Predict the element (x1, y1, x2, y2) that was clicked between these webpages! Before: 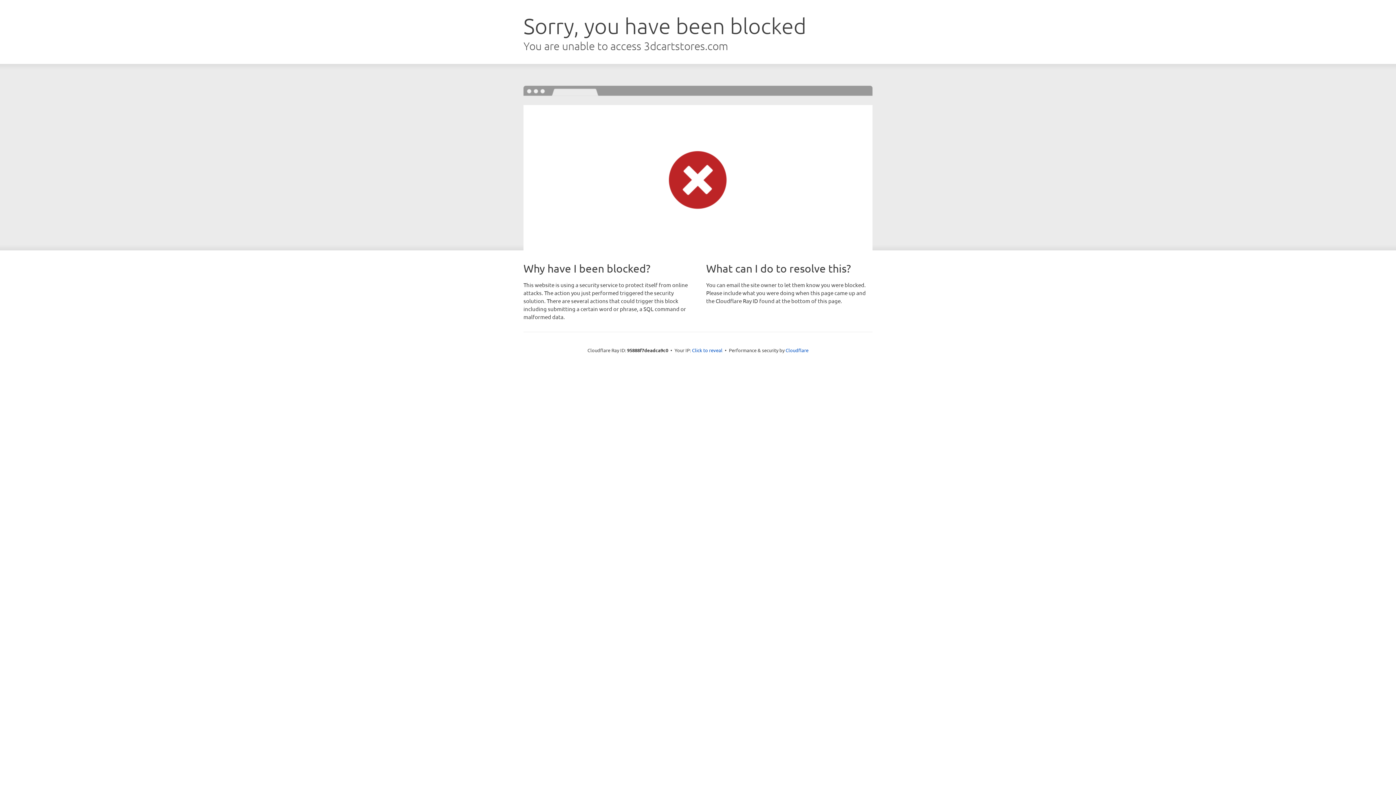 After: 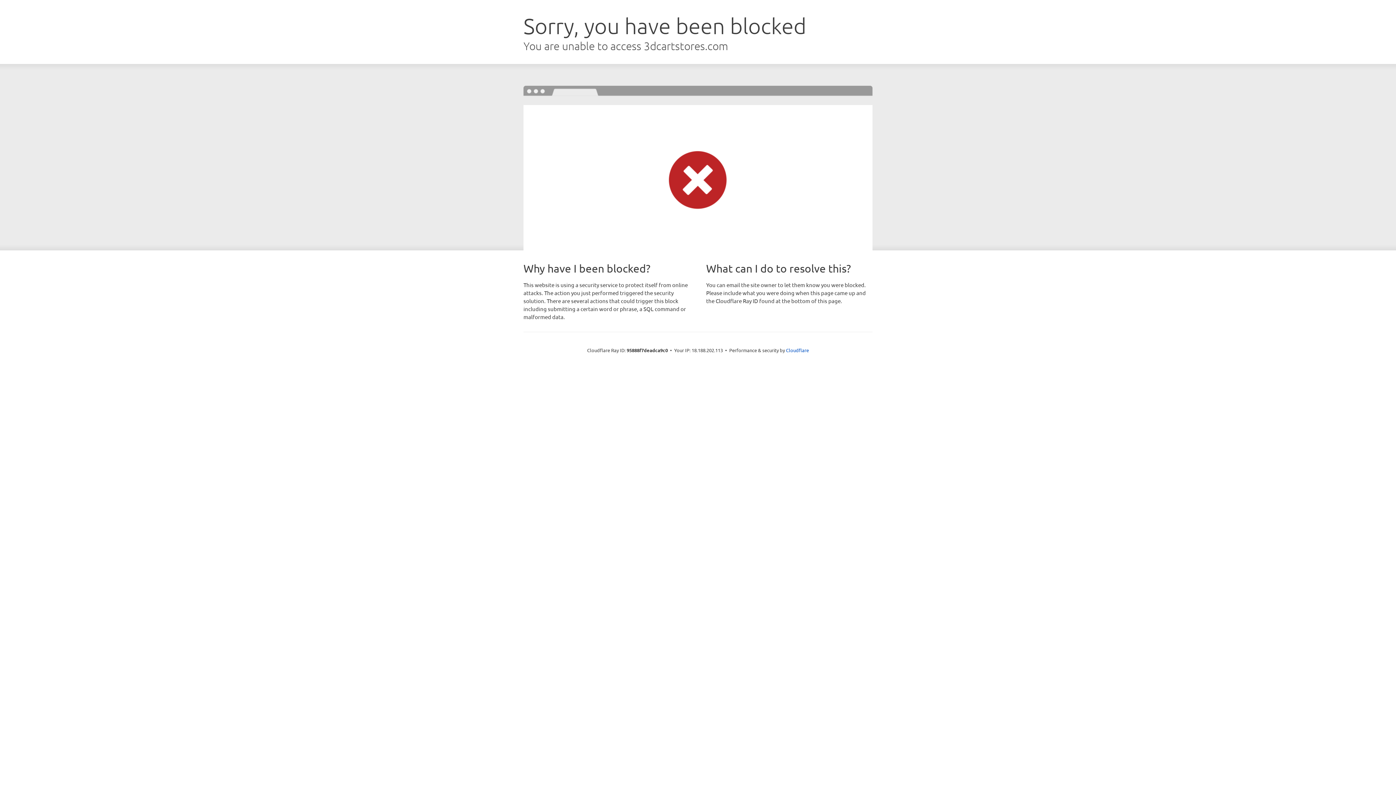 Action: bbox: (692, 346, 722, 353) label: Click to reveal